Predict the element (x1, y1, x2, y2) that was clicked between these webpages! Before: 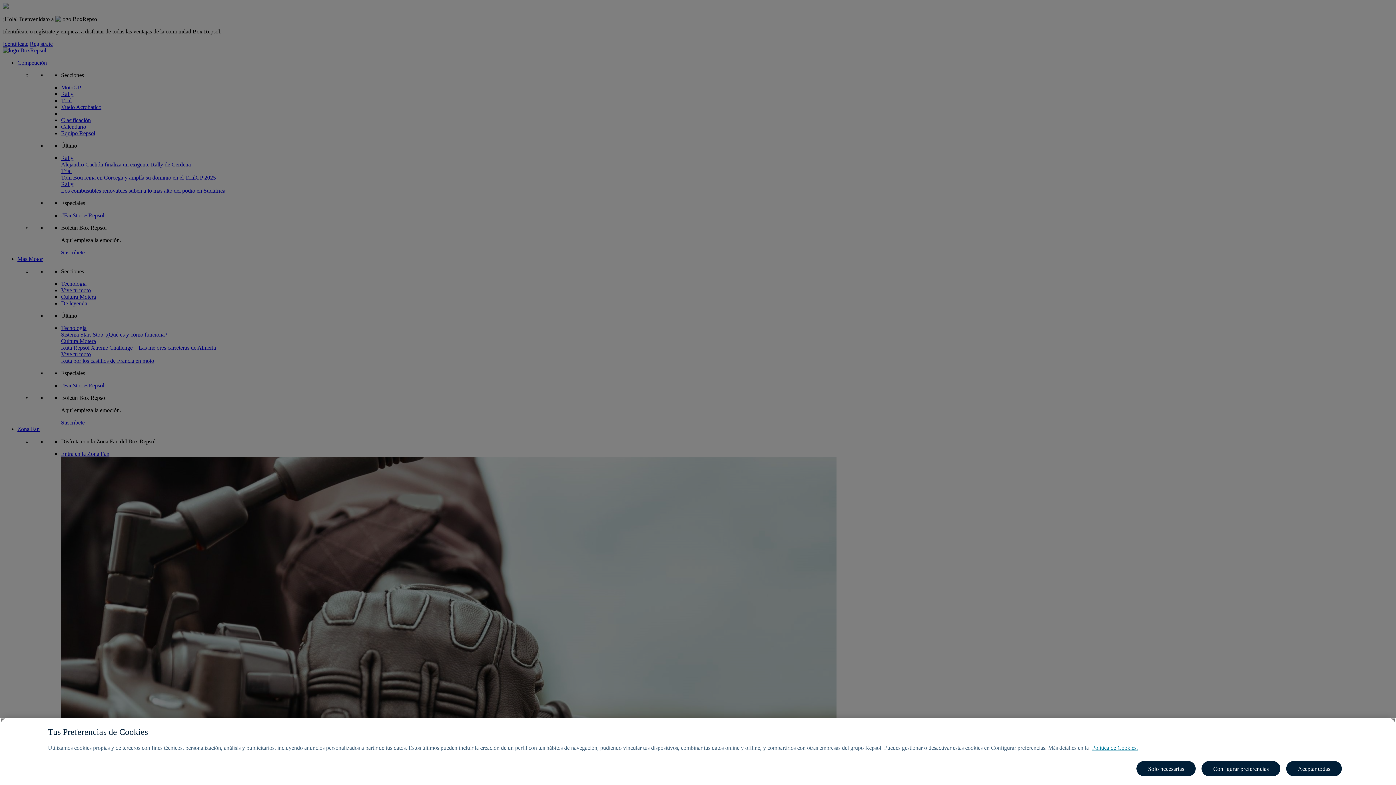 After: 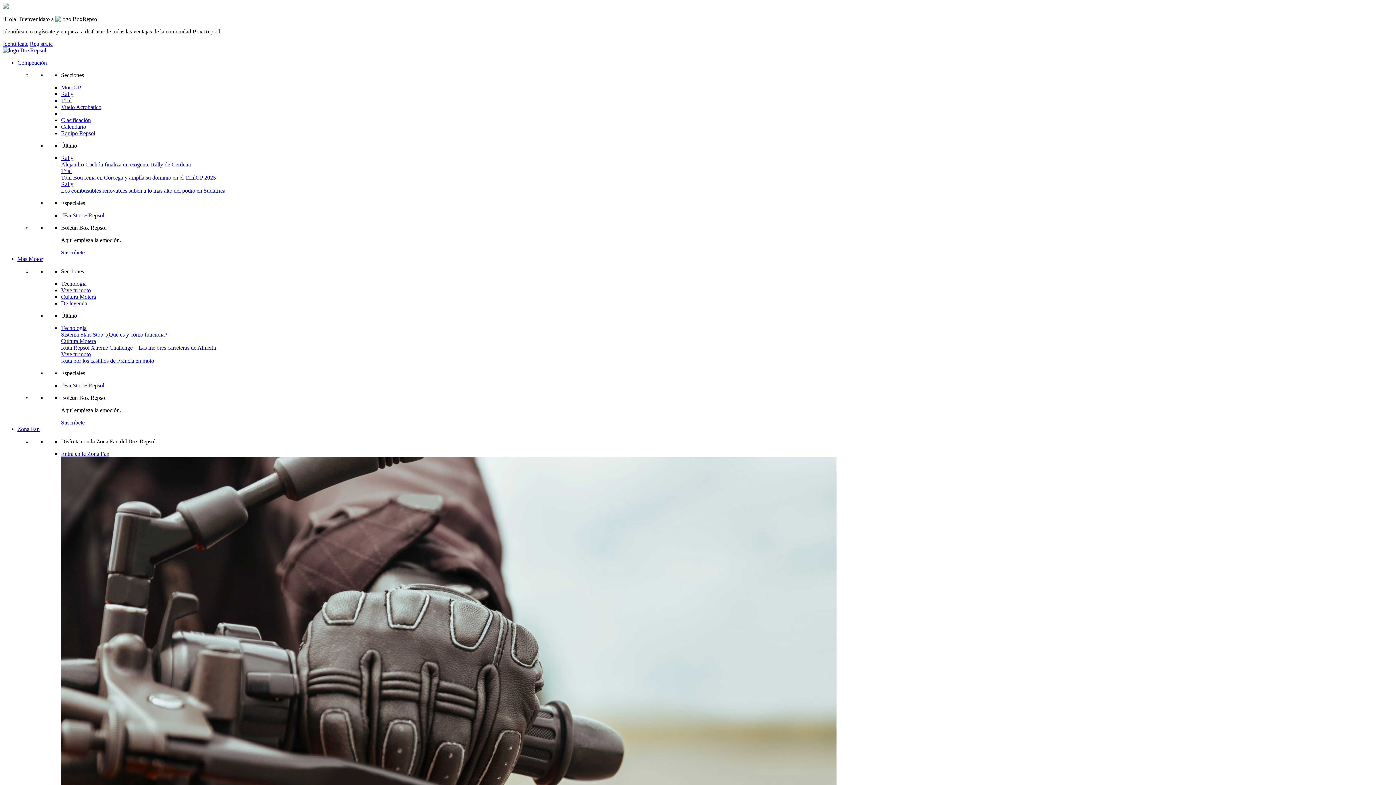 Action: label: Aceptar todas bbox: (1286, 761, 1342, 776)